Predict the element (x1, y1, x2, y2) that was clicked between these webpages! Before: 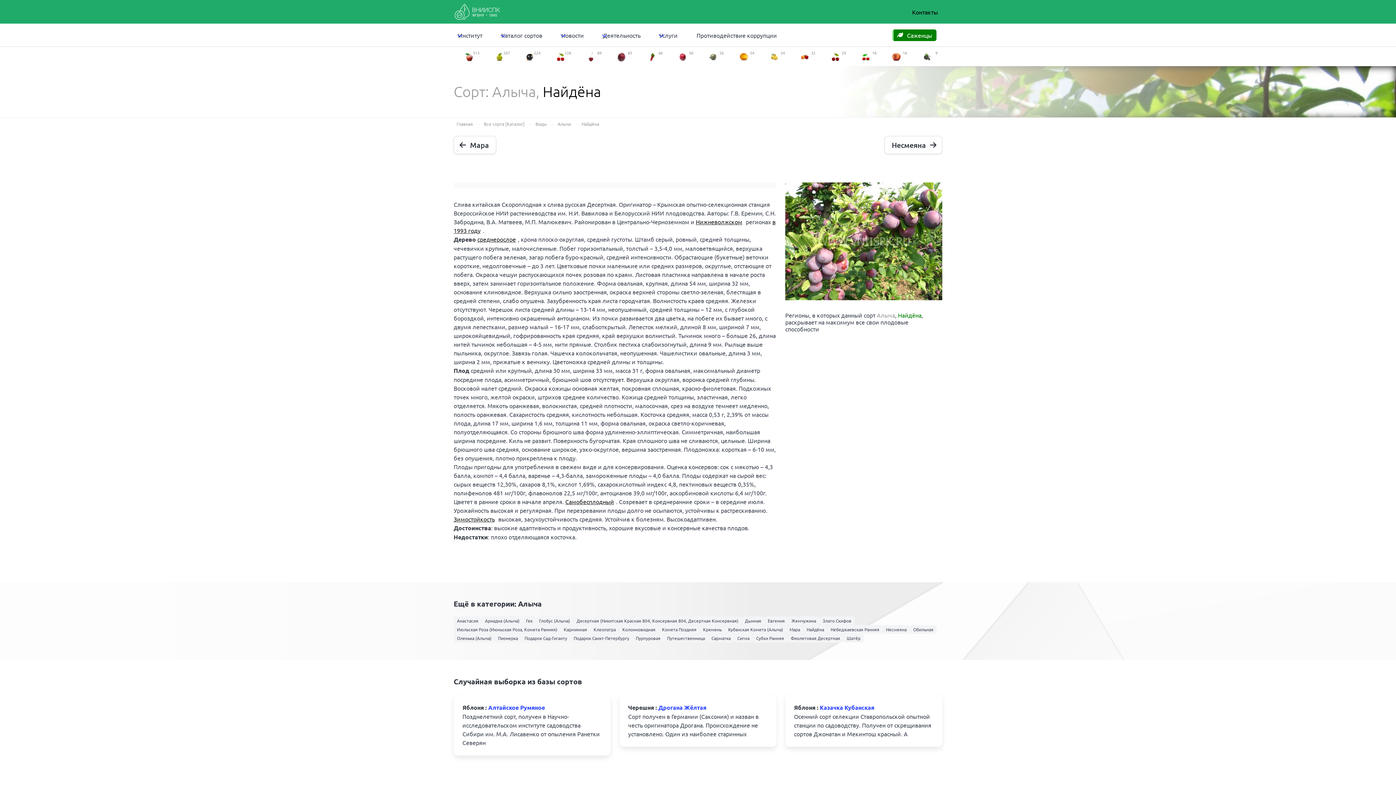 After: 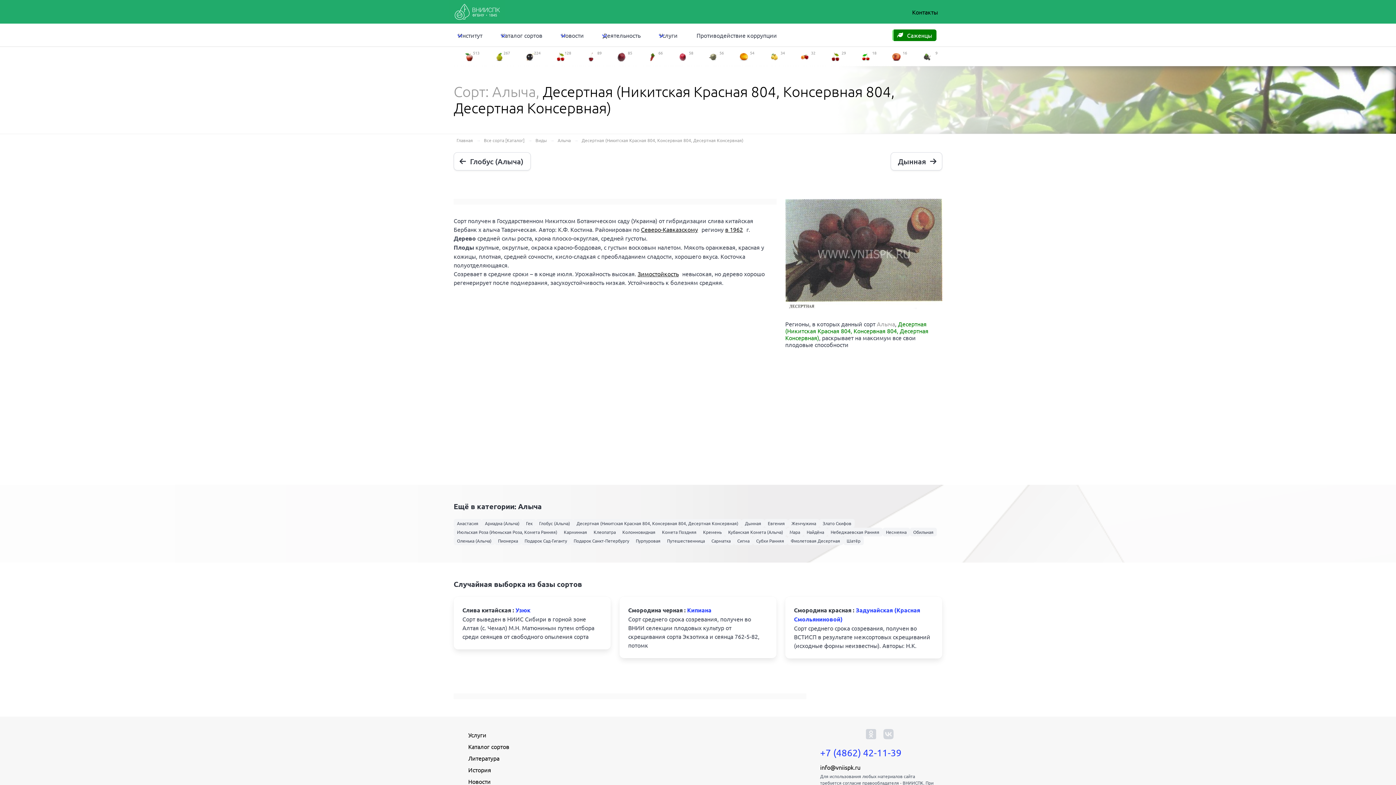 Action: bbox: (573, 616, 741, 625) label: Десертная (Никитская Красная 804, Консервная 804, Десертная Консервная)